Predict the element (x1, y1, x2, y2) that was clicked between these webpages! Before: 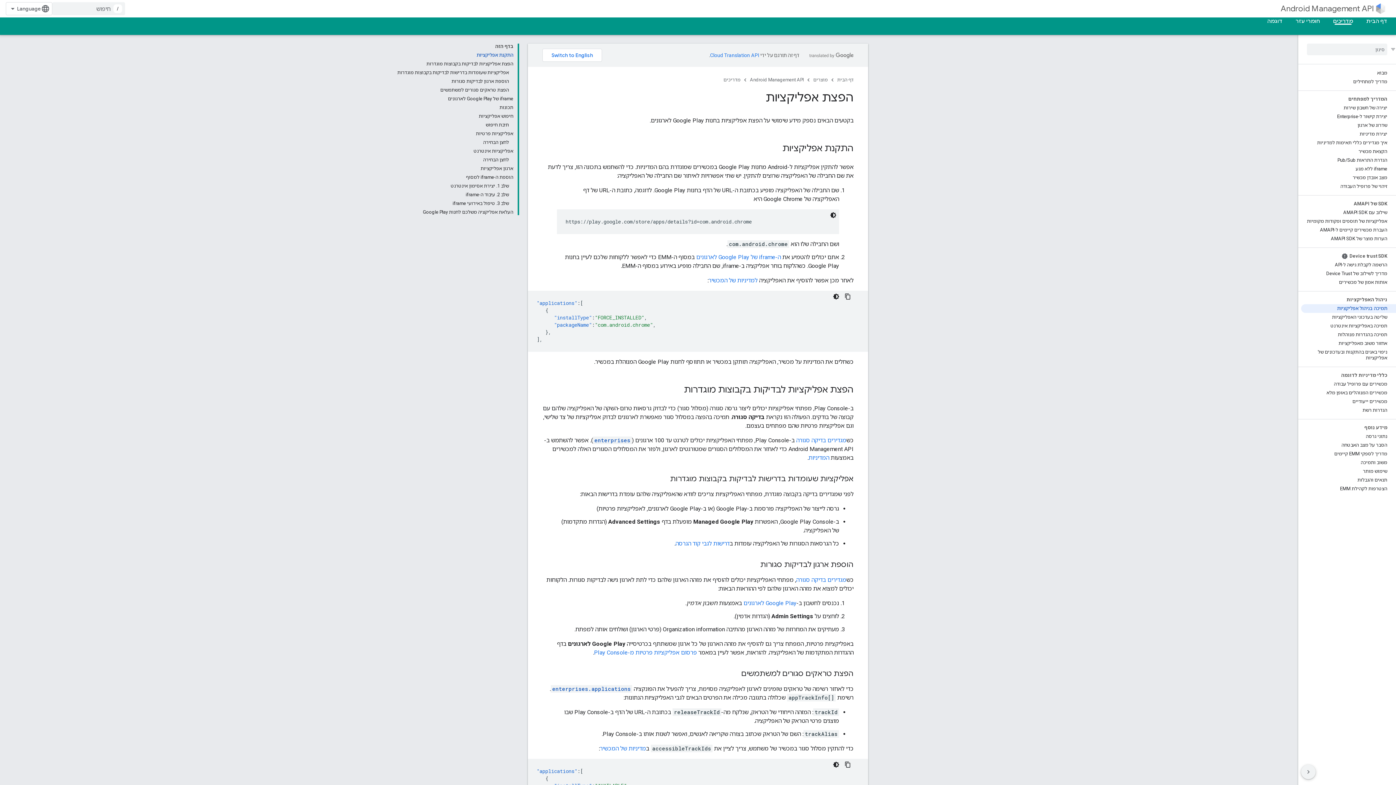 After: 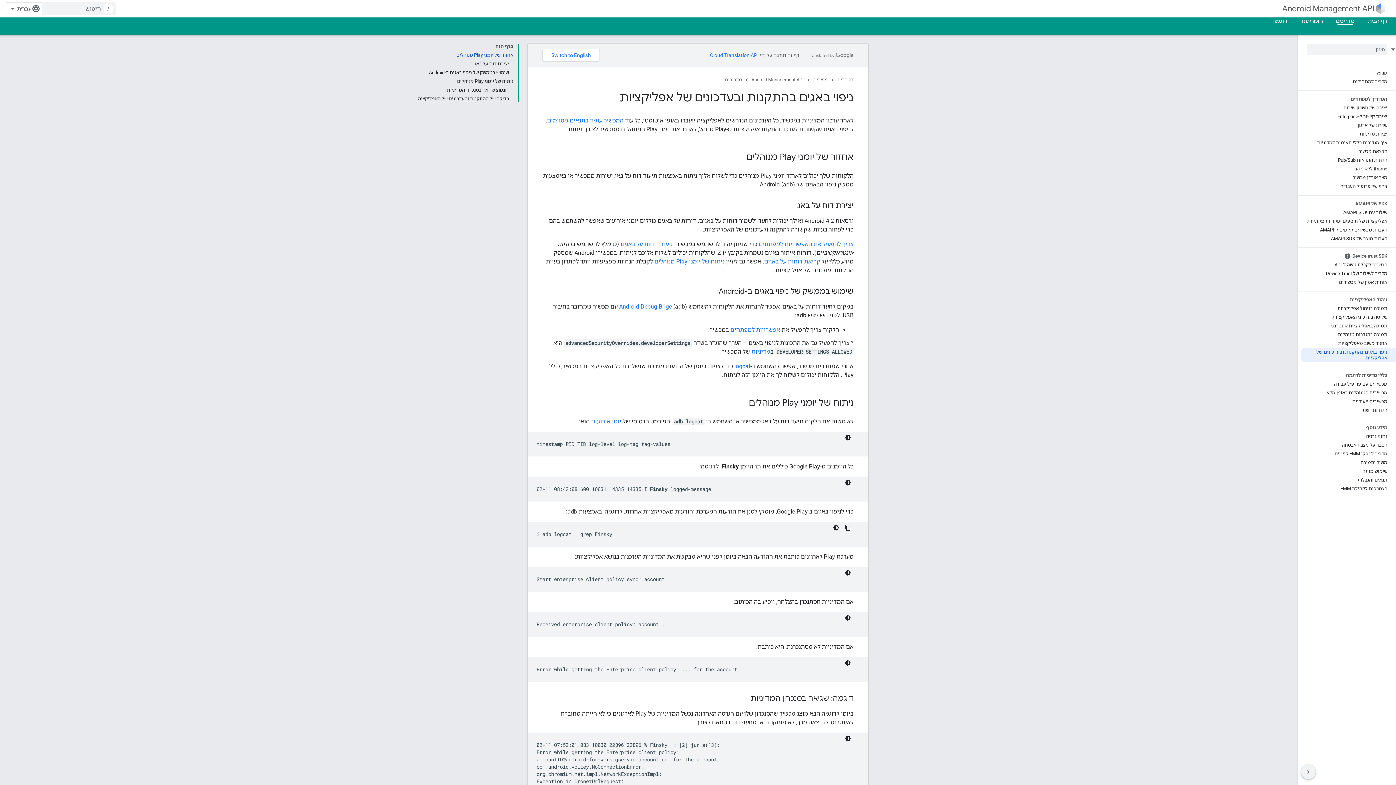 Action: bbox: (1301, 348, 1396, 362) label: ניפוי באגים בהתקנות ובעדכונים של אפליקציות